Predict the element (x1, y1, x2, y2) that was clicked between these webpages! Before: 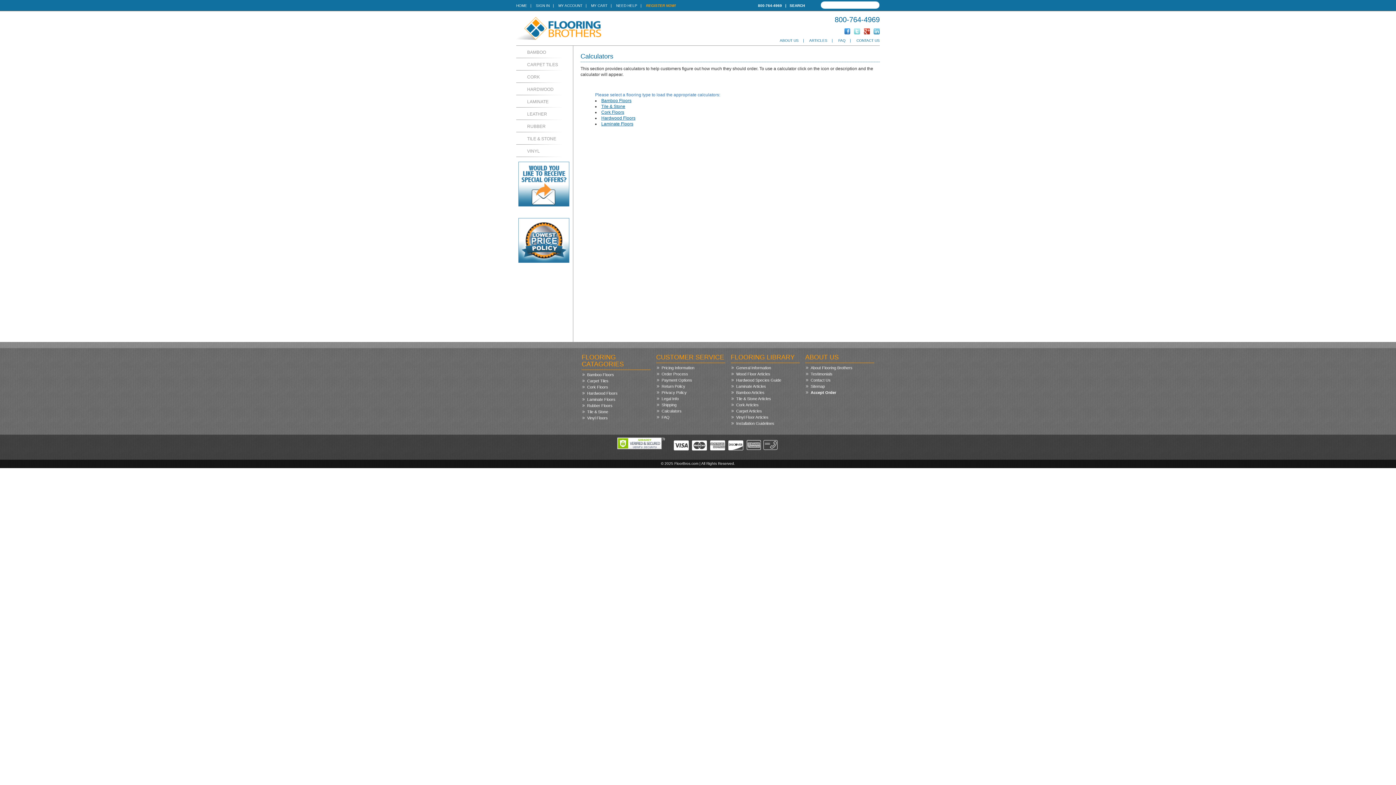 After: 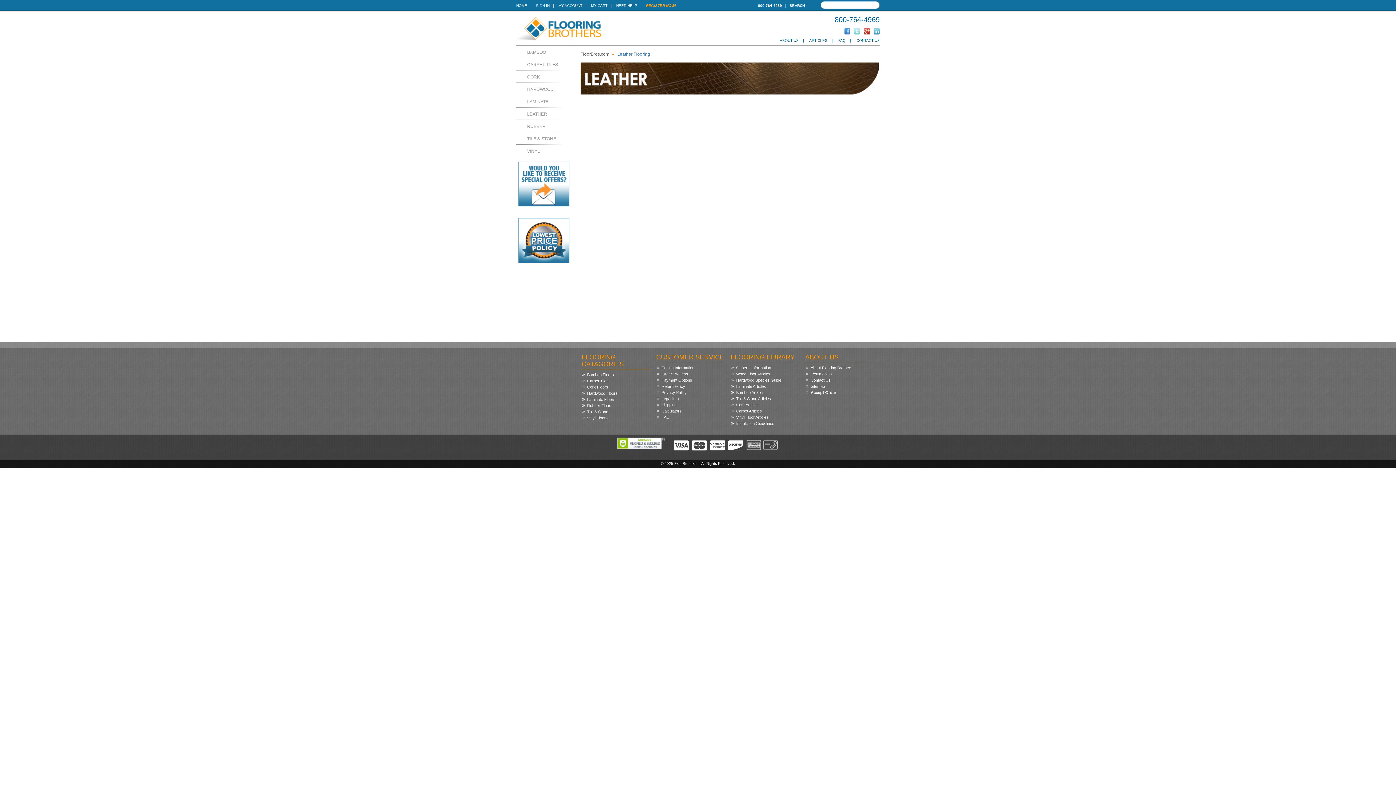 Action: label: LEATHER bbox: (516, 107, 562, 120)